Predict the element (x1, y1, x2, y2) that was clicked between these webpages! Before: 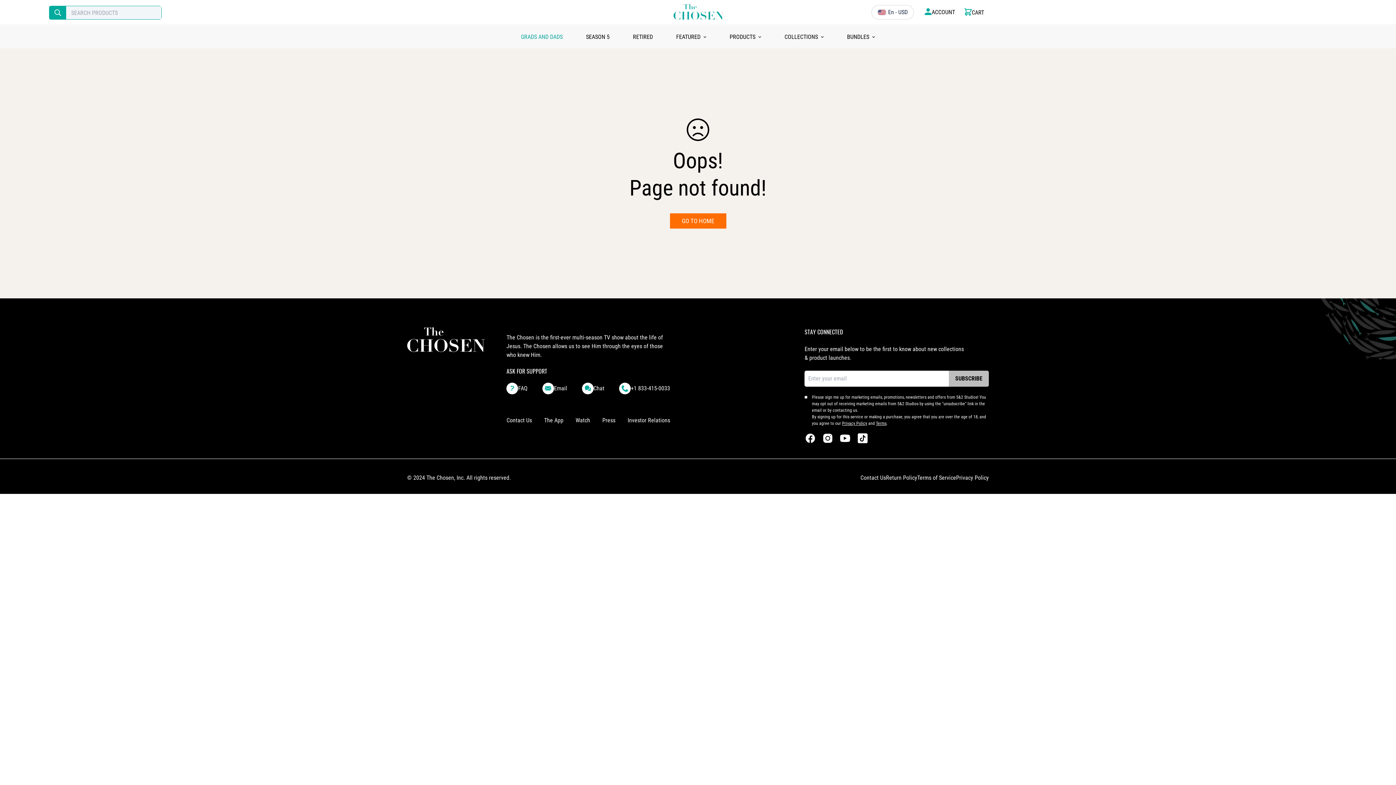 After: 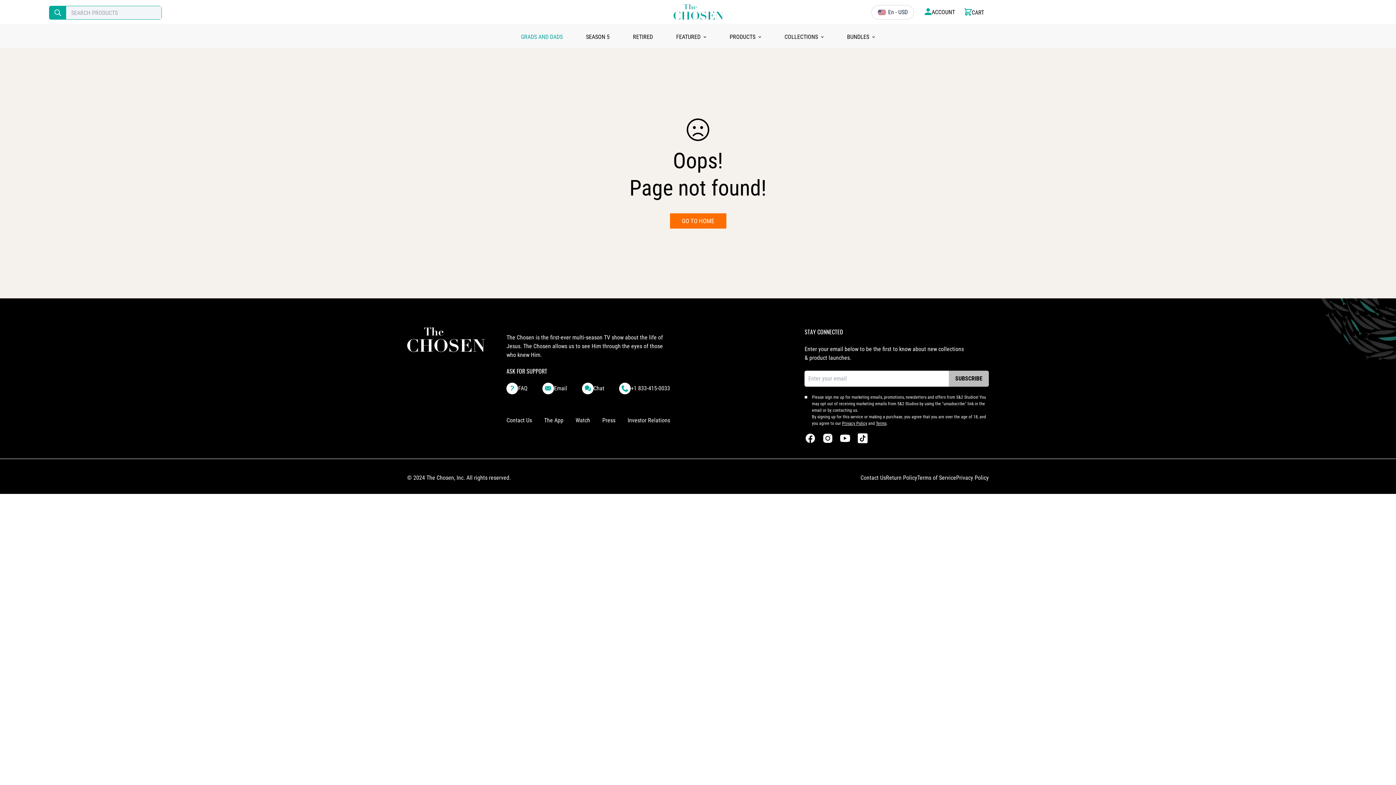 Action: bbox: (836, 432, 854, 444)